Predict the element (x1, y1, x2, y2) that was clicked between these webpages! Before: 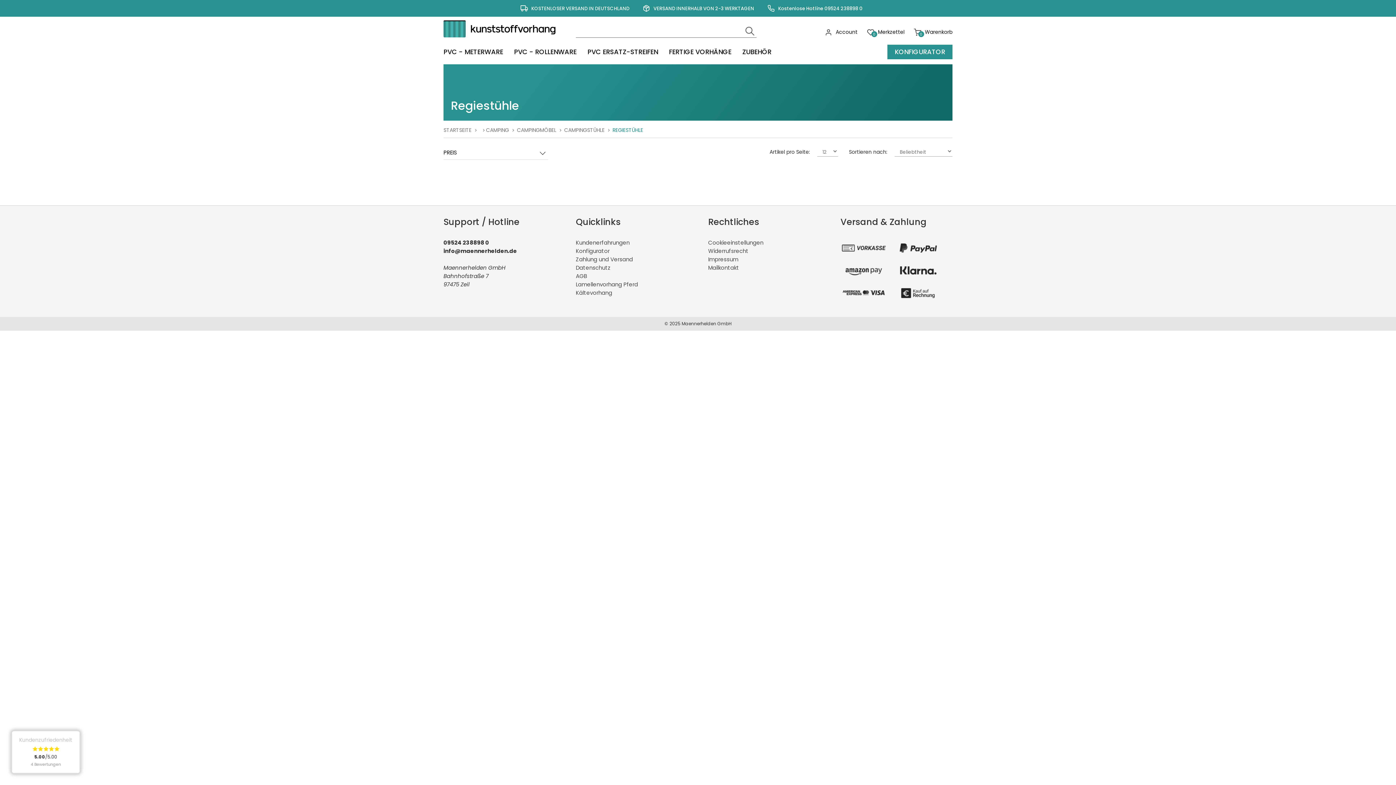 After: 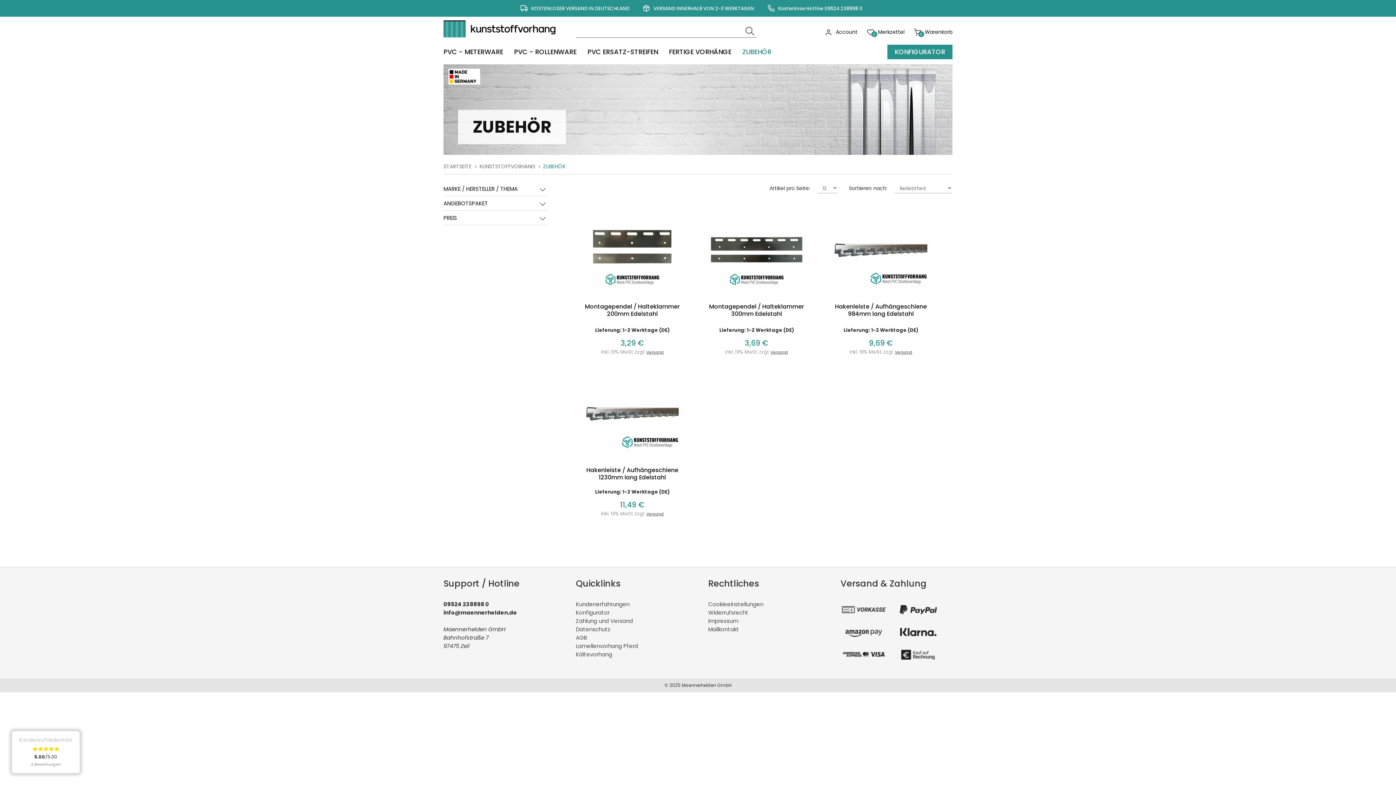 Action: label: ZUBEHÖR bbox: (742, 47, 771, 56)